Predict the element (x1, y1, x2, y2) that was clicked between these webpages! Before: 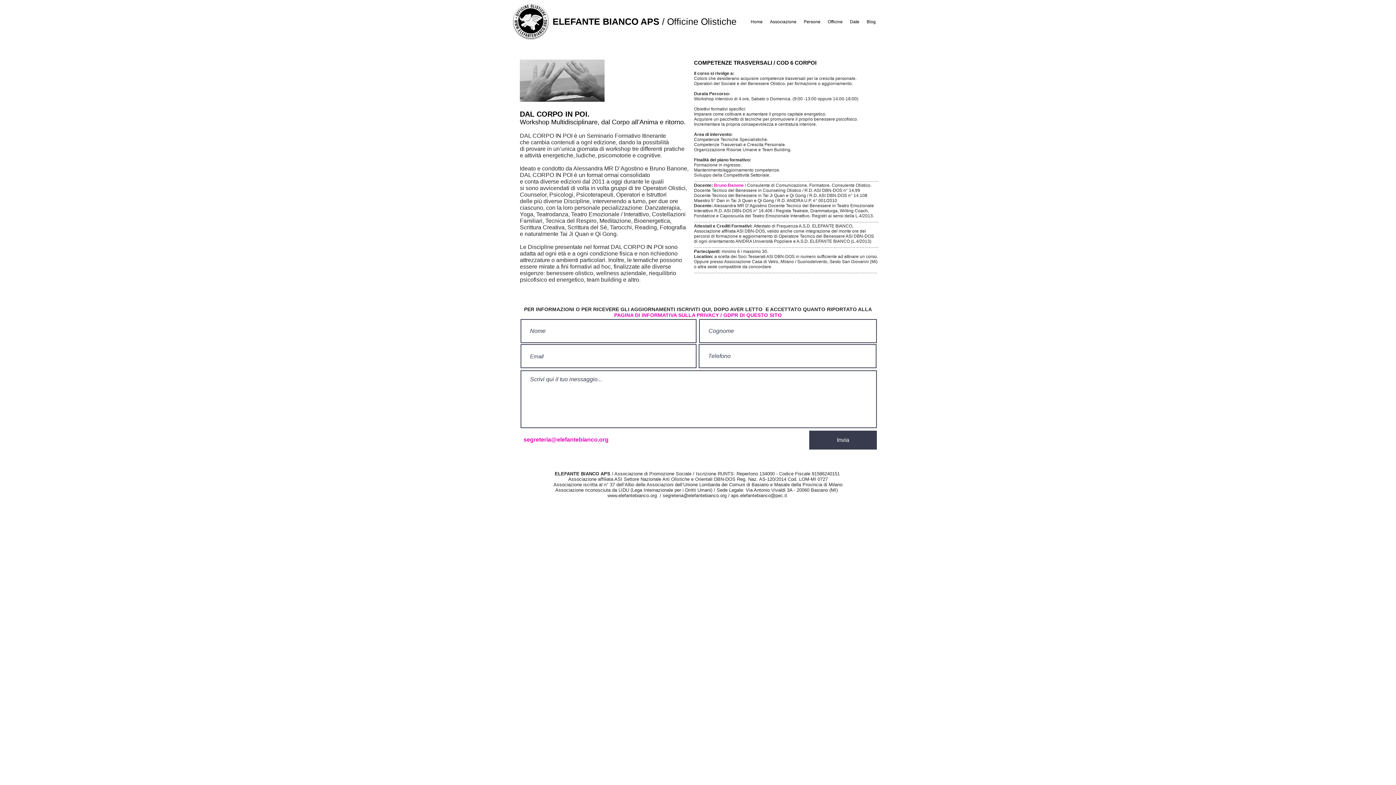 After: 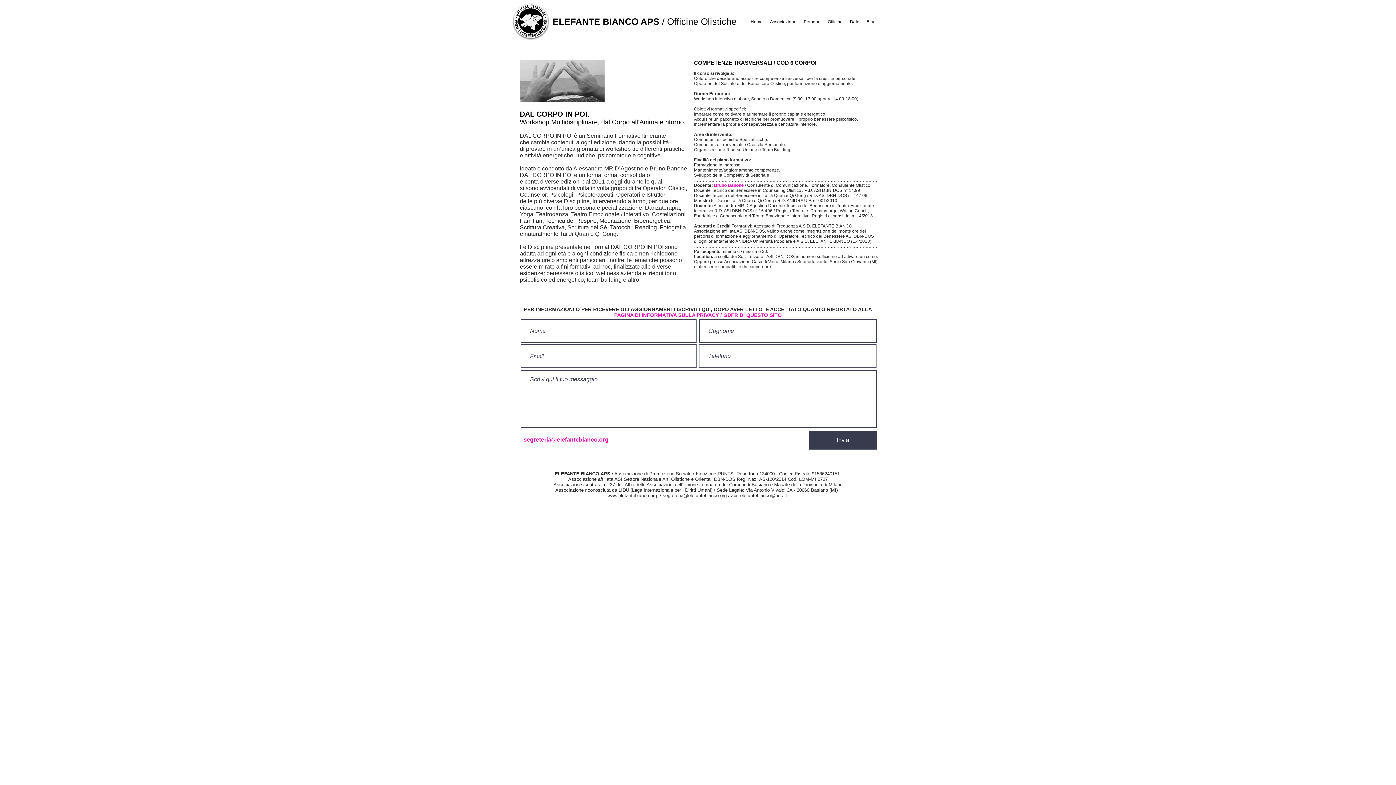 Action: label: segreteria@elefantebianco.org bbox: (523, 436, 608, 442)